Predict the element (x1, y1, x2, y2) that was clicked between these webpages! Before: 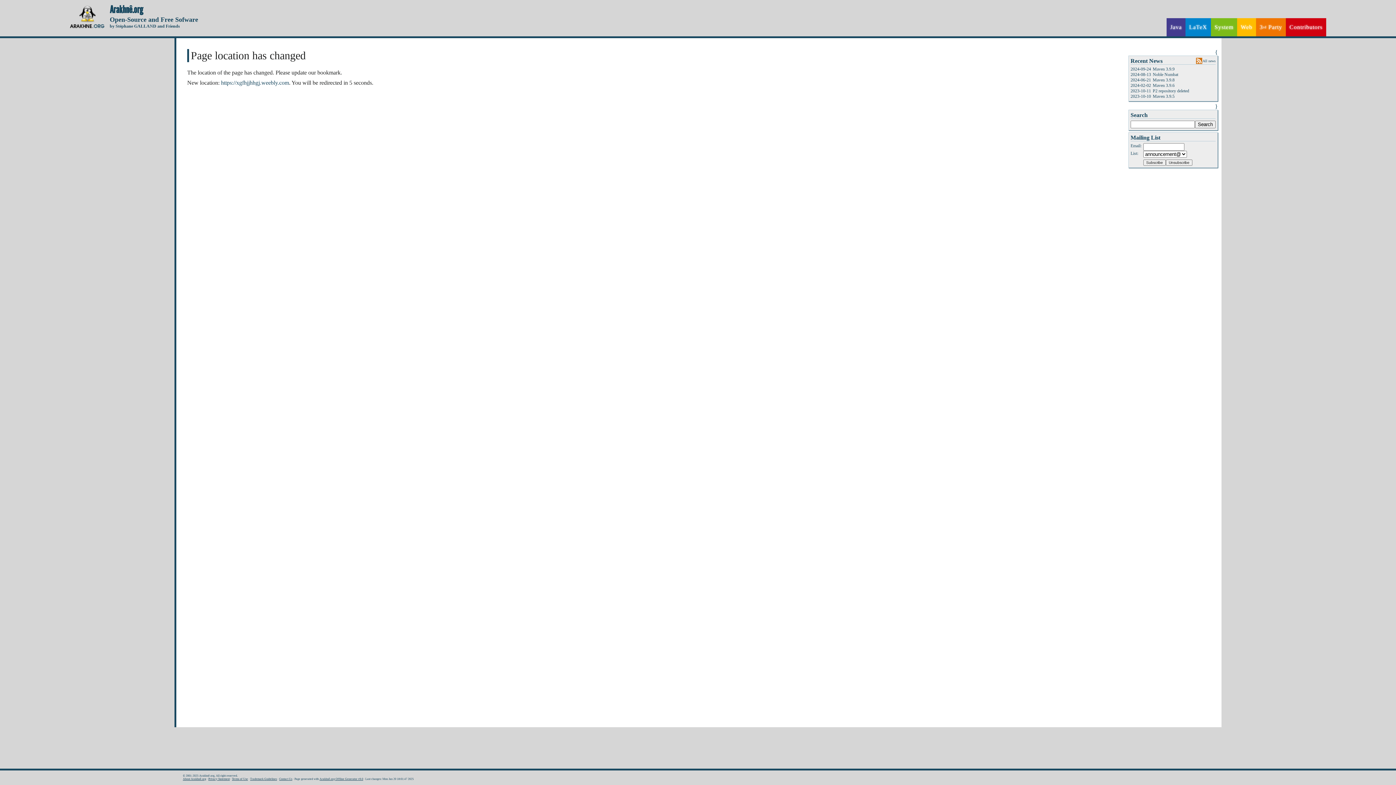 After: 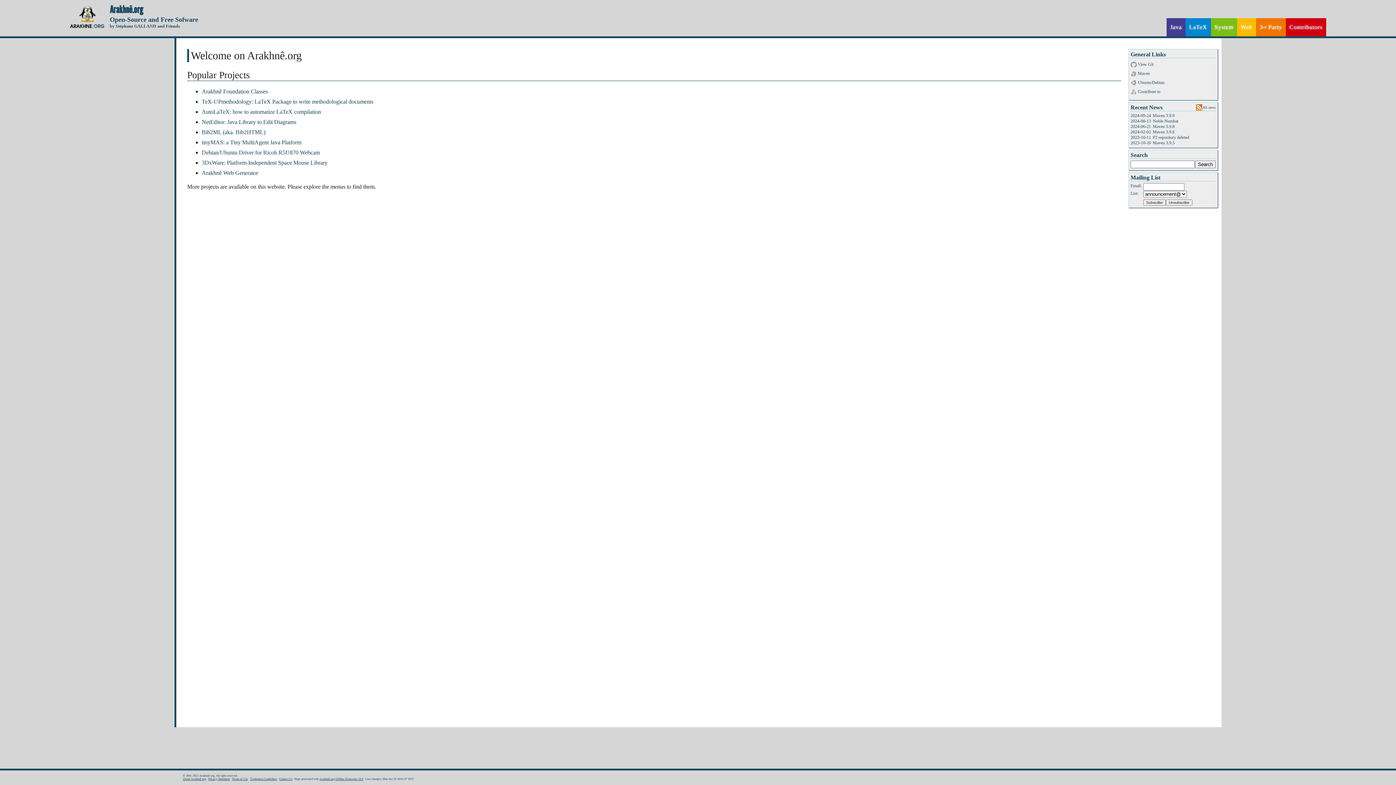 Action: bbox: (109, 23, 180, 28) label: by Stéphane GALLAND and Friends